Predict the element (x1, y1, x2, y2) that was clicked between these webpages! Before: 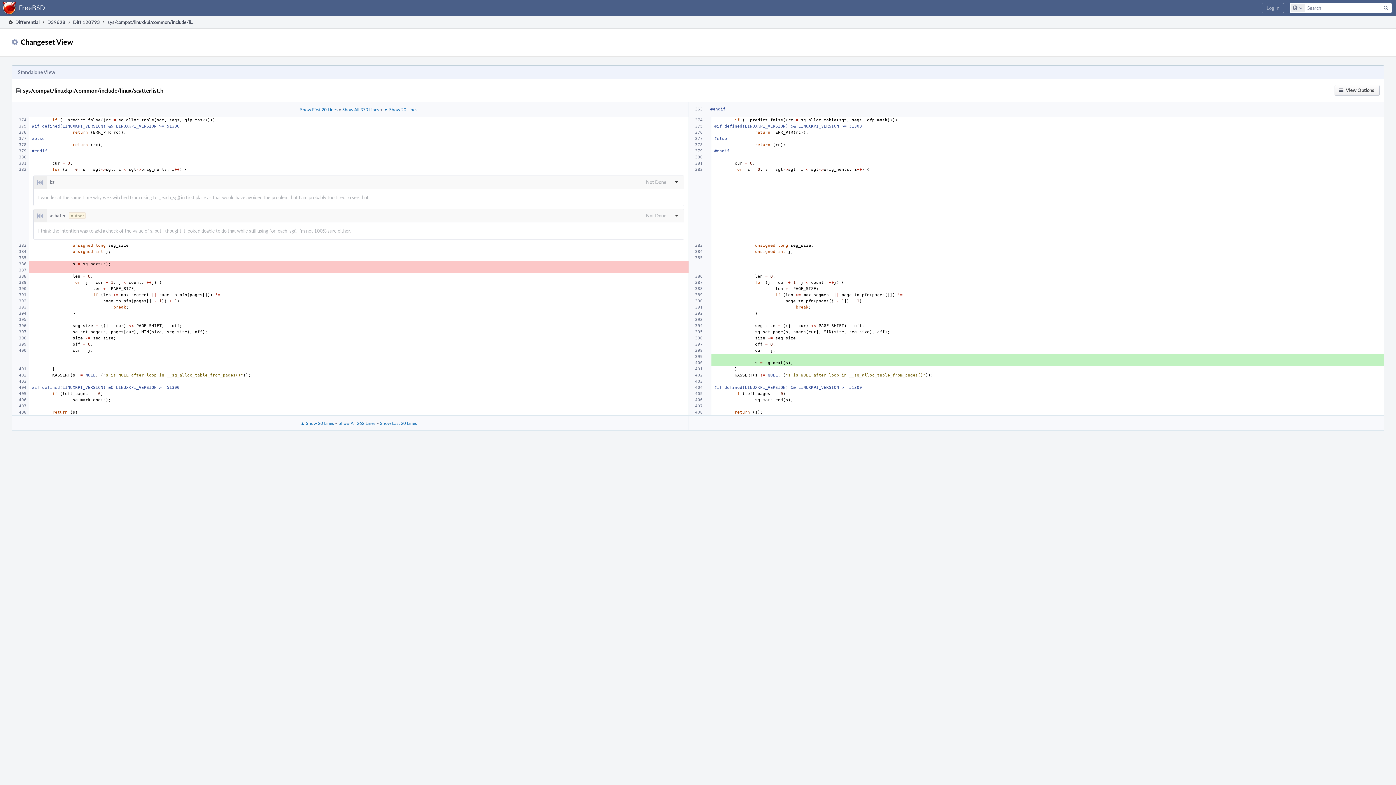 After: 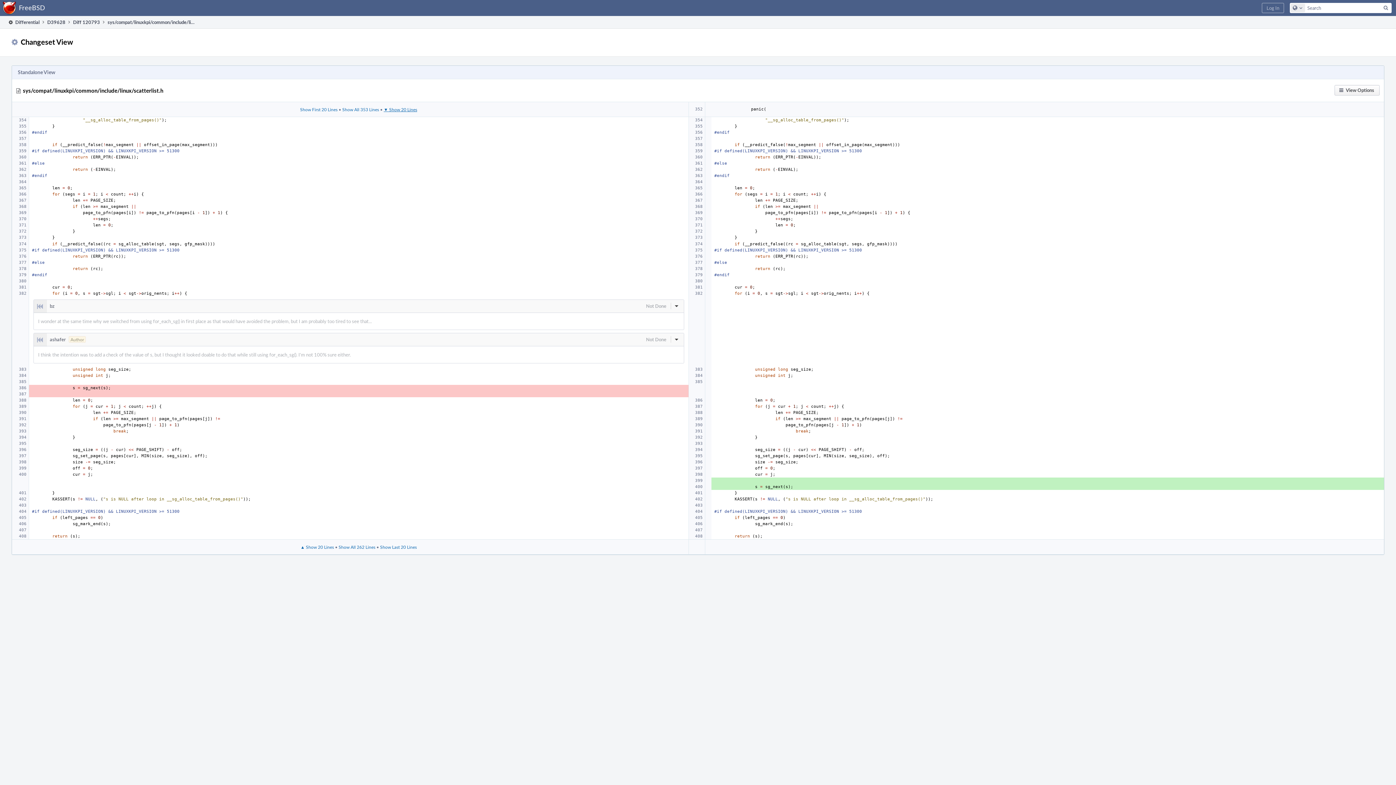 Action: bbox: (383, 106, 417, 112) label: ▼ Show 20 Lines